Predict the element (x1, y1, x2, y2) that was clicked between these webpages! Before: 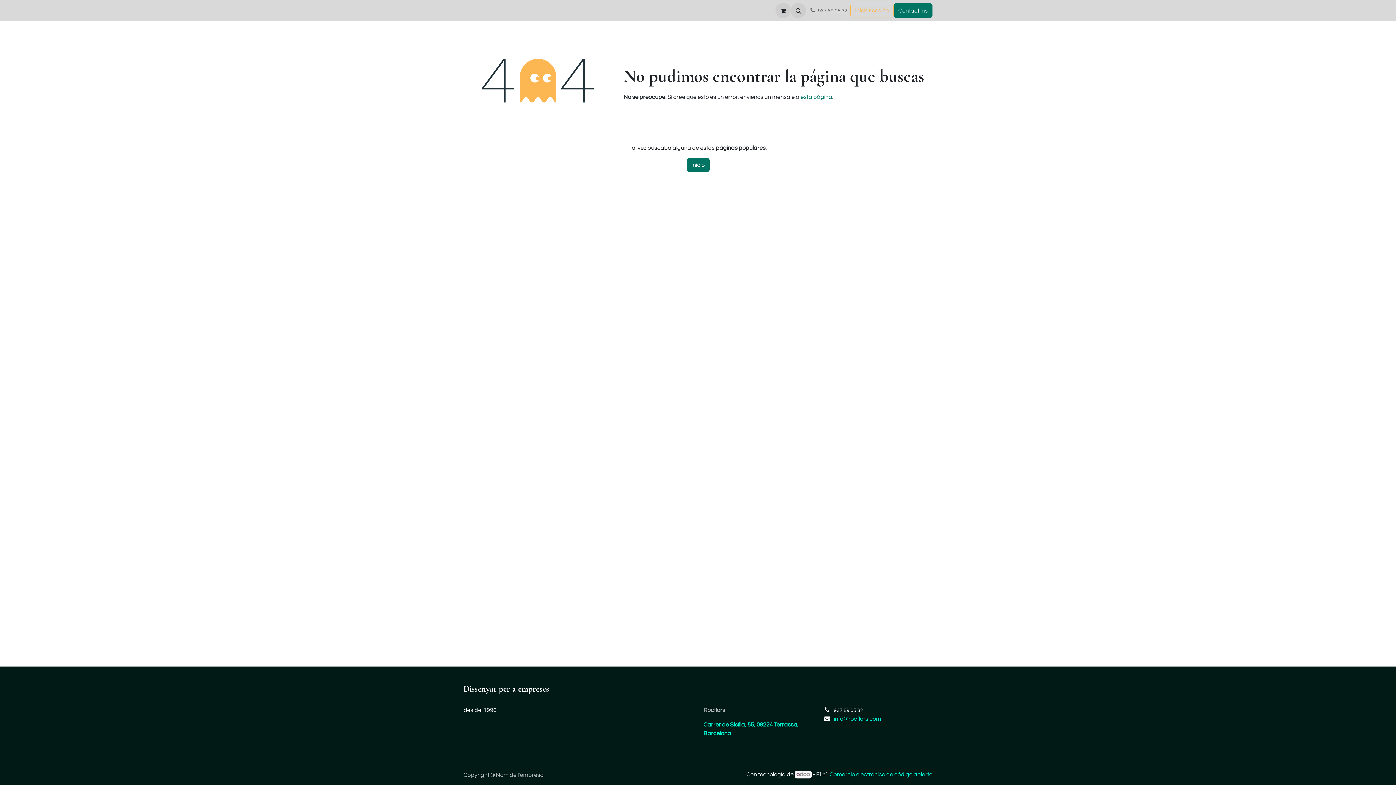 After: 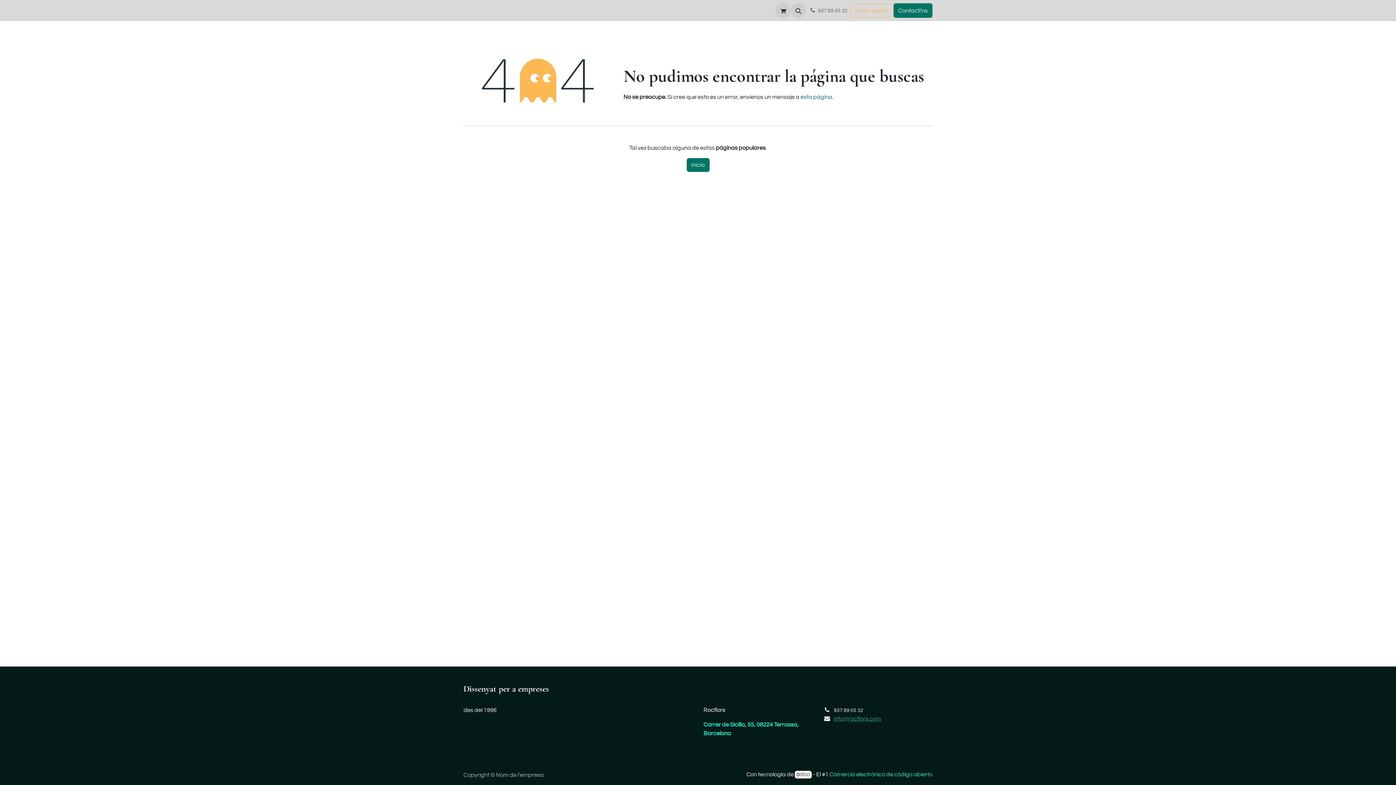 Action: bbox: (834, 716, 881, 722) label: info@rocflors.com